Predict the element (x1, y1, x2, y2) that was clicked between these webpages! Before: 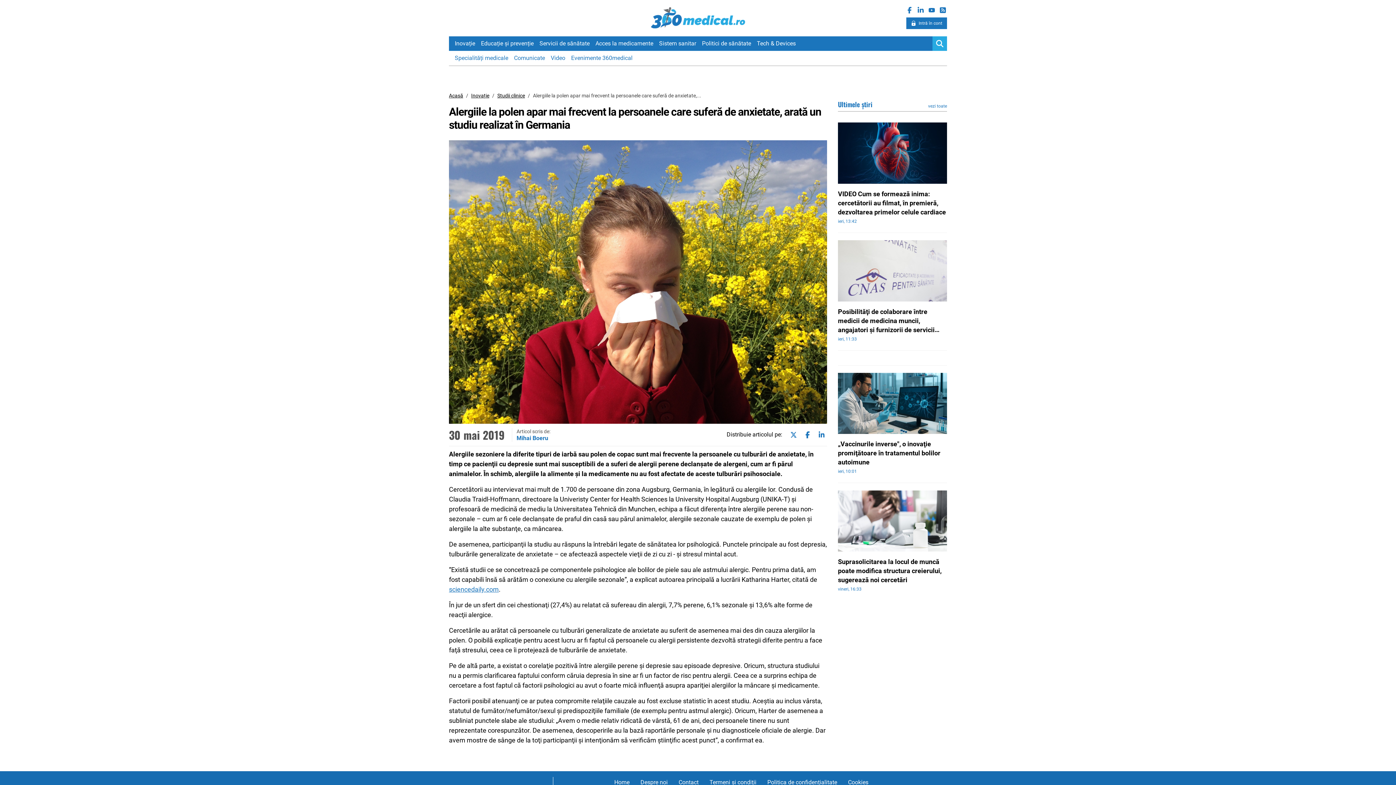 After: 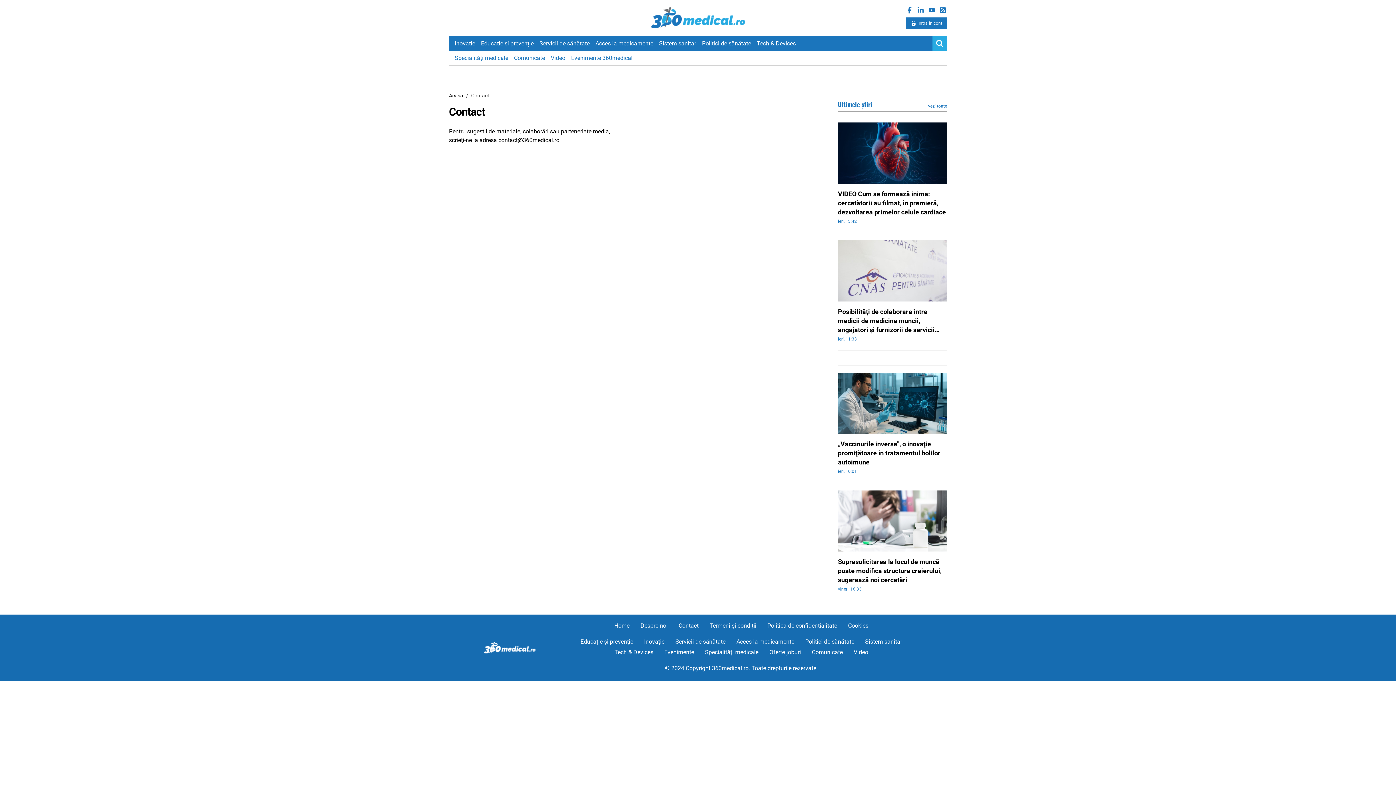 Action: bbox: (678, 778, 698, 787) label: Contact